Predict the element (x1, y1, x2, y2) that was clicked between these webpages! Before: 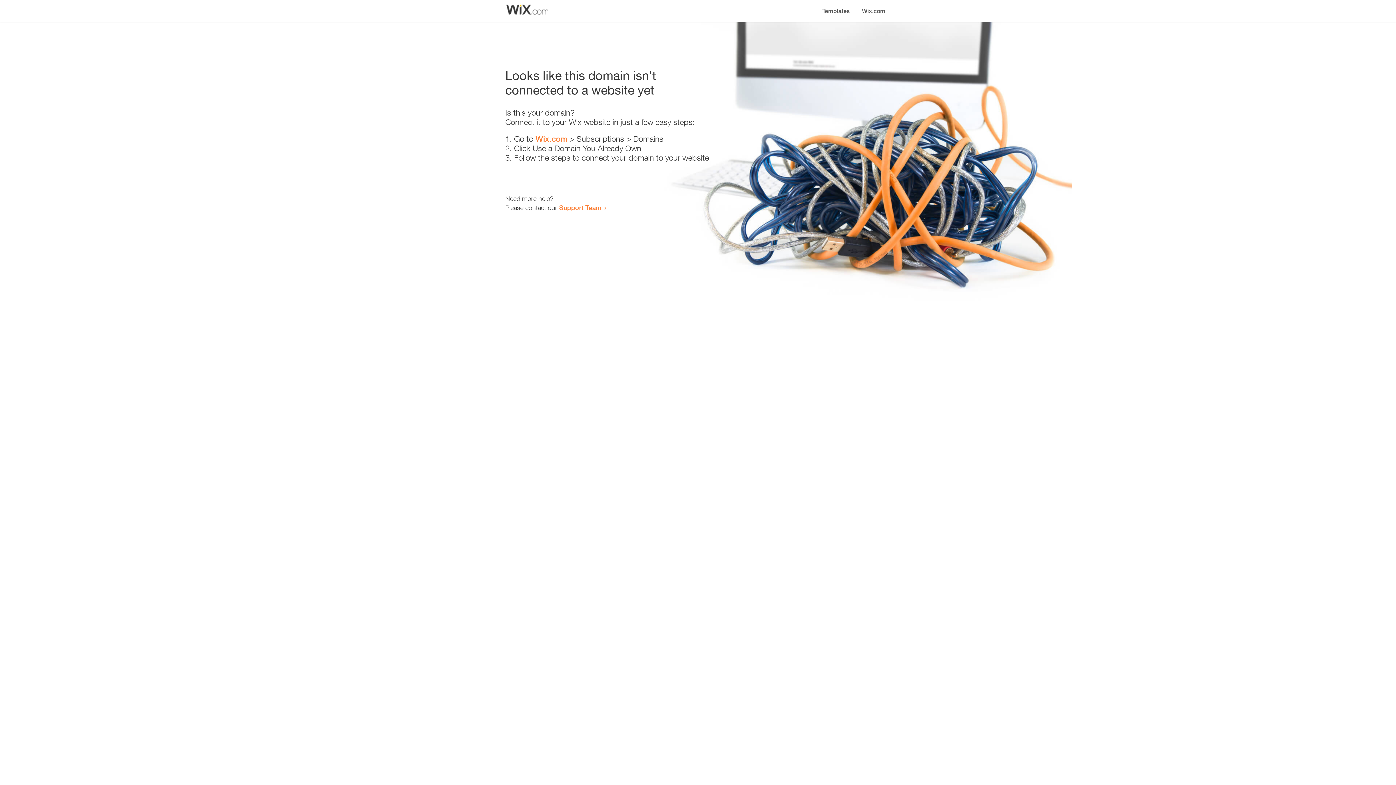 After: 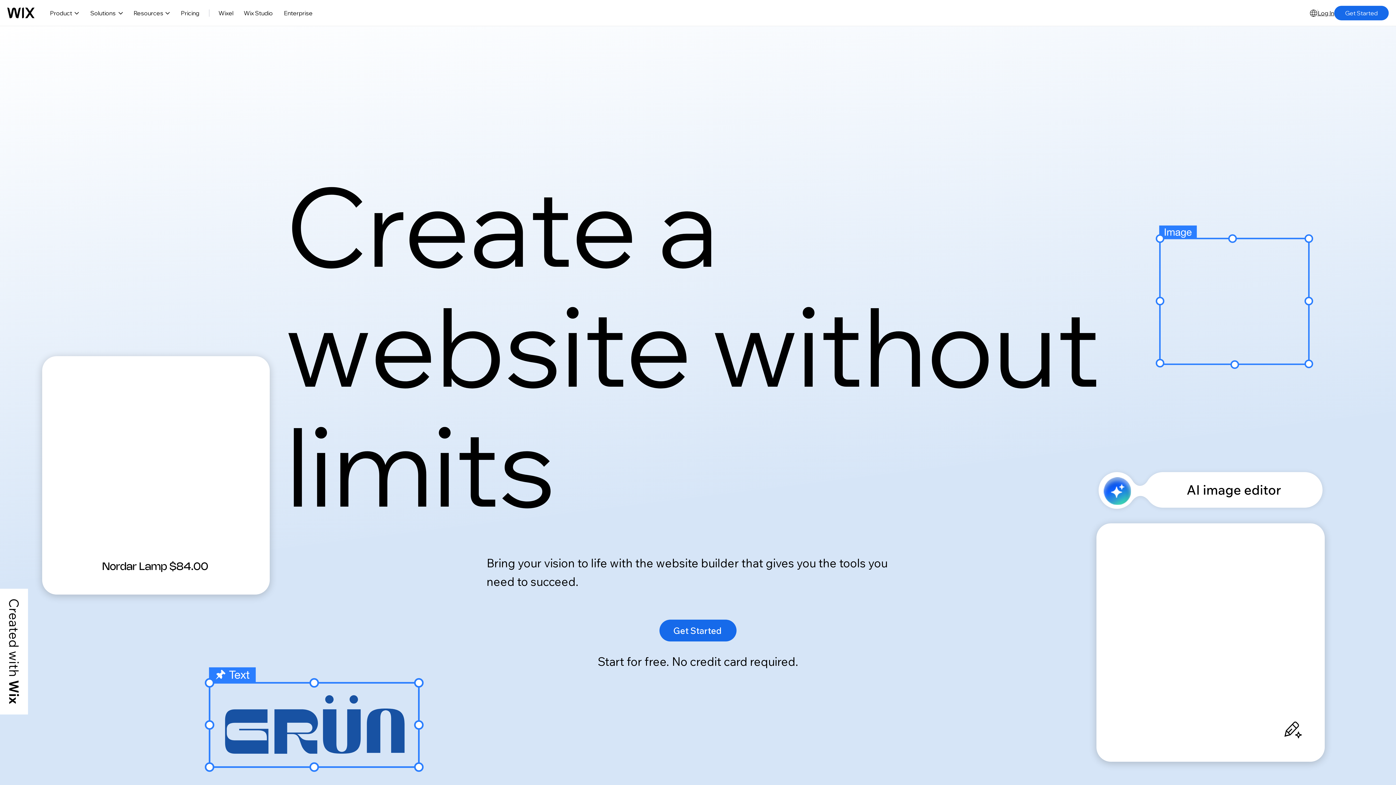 Action: label: Wix.com bbox: (535, 134, 567, 143)